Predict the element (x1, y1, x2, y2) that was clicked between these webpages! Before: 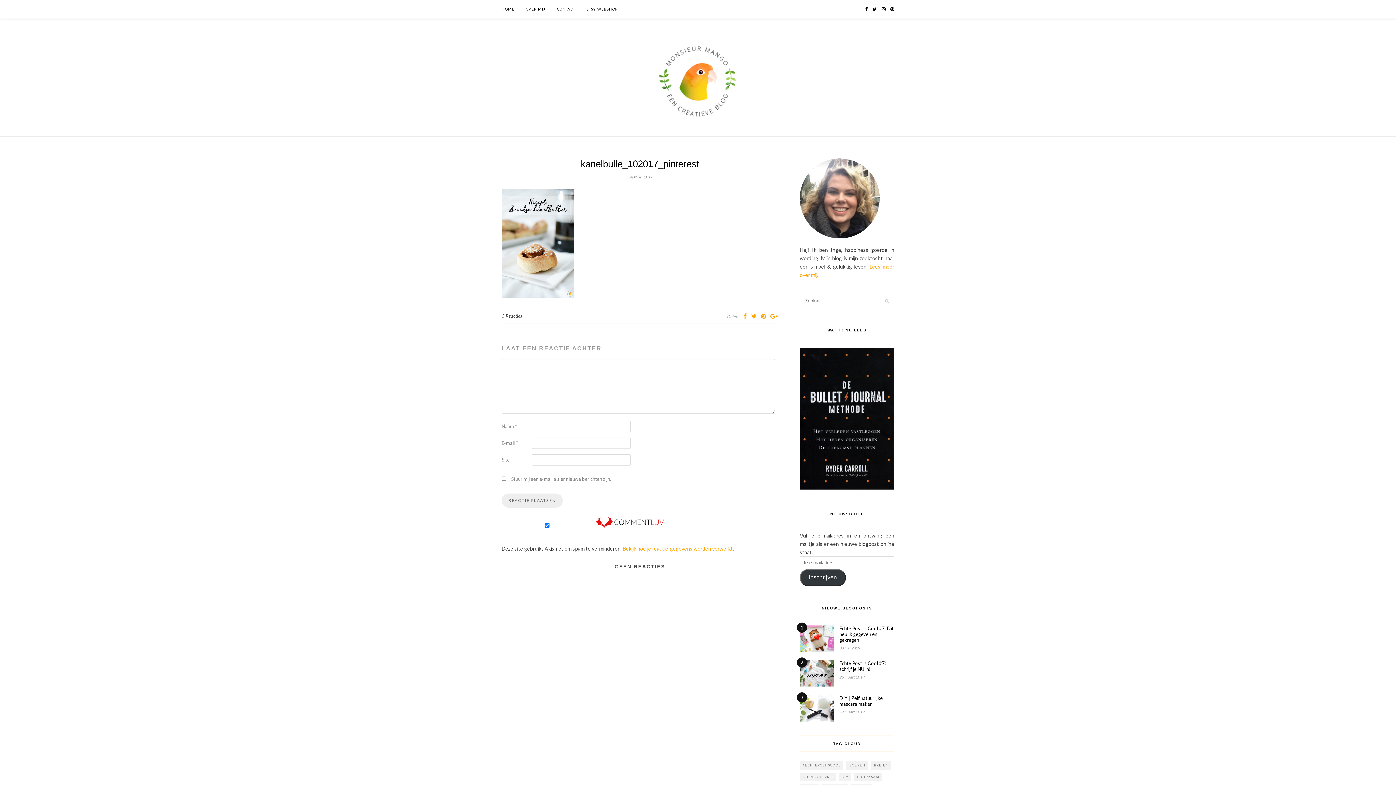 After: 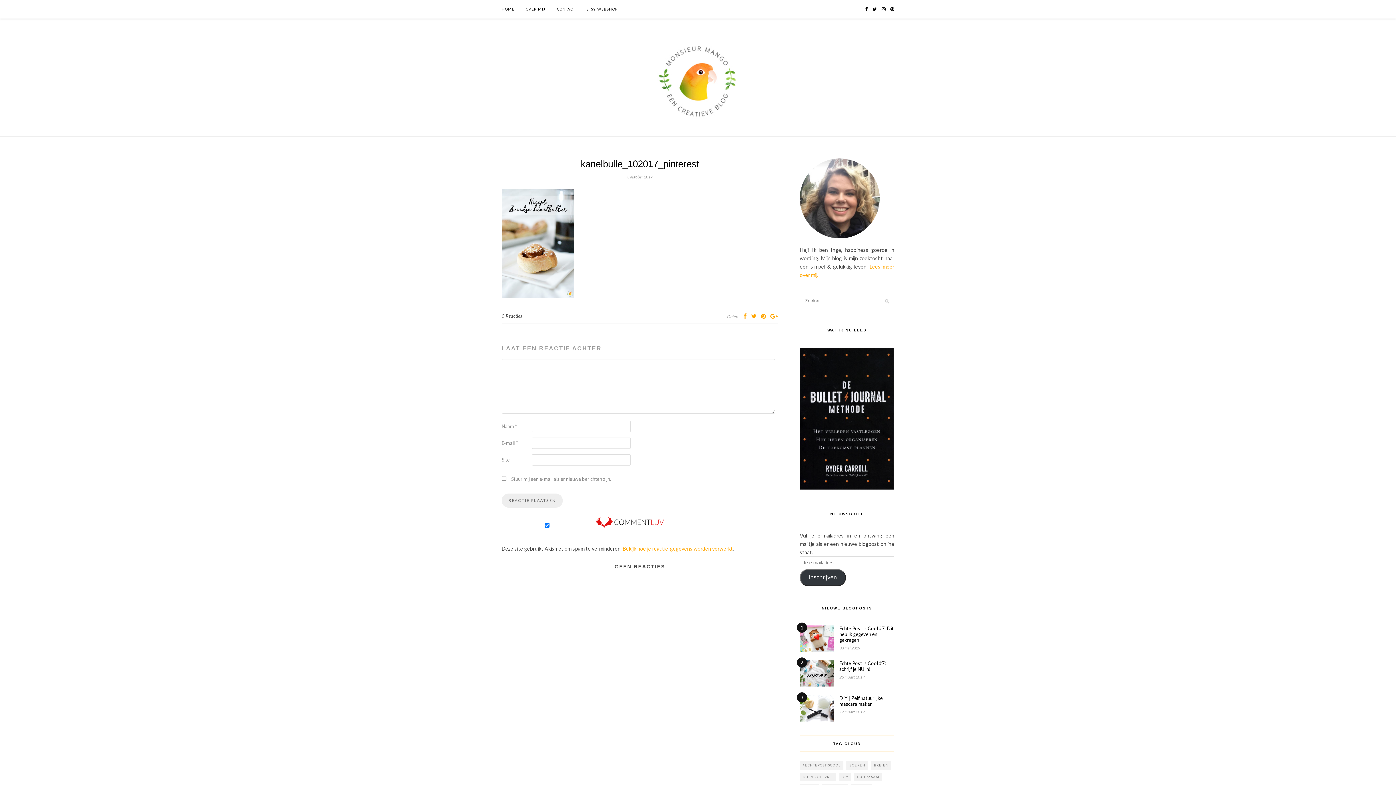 Action: bbox: (743, 312, 746, 319)